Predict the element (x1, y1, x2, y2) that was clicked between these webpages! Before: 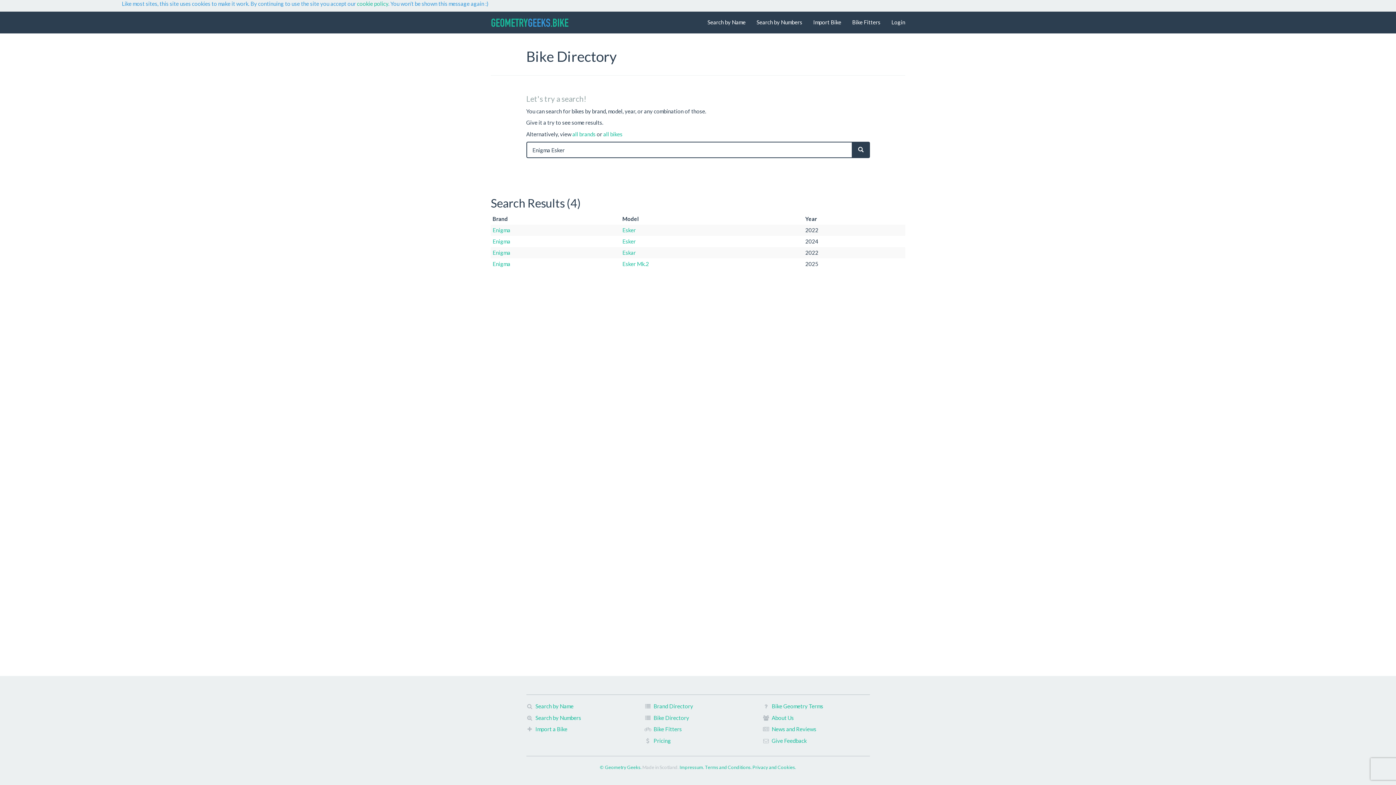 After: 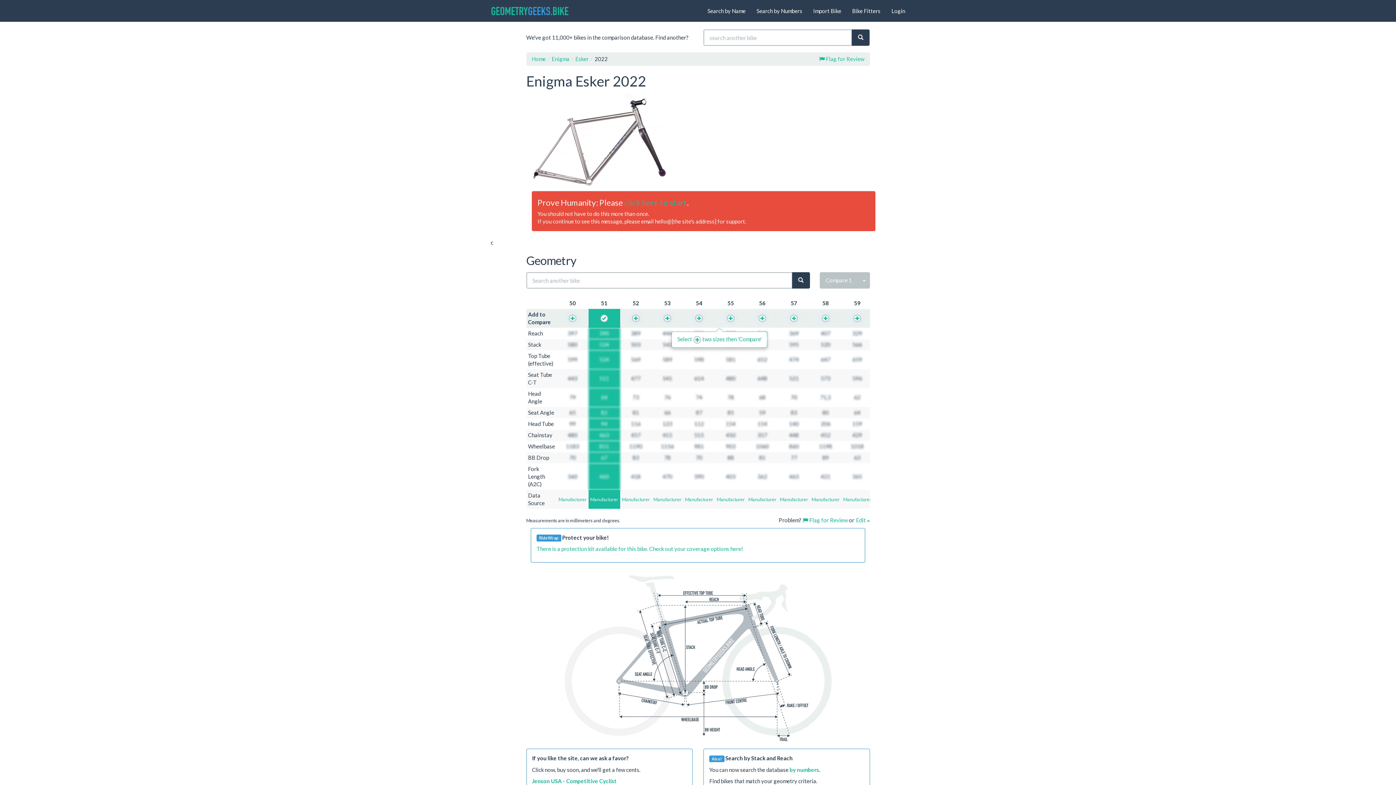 Action: label: Esker bbox: (622, 226, 636, 233)